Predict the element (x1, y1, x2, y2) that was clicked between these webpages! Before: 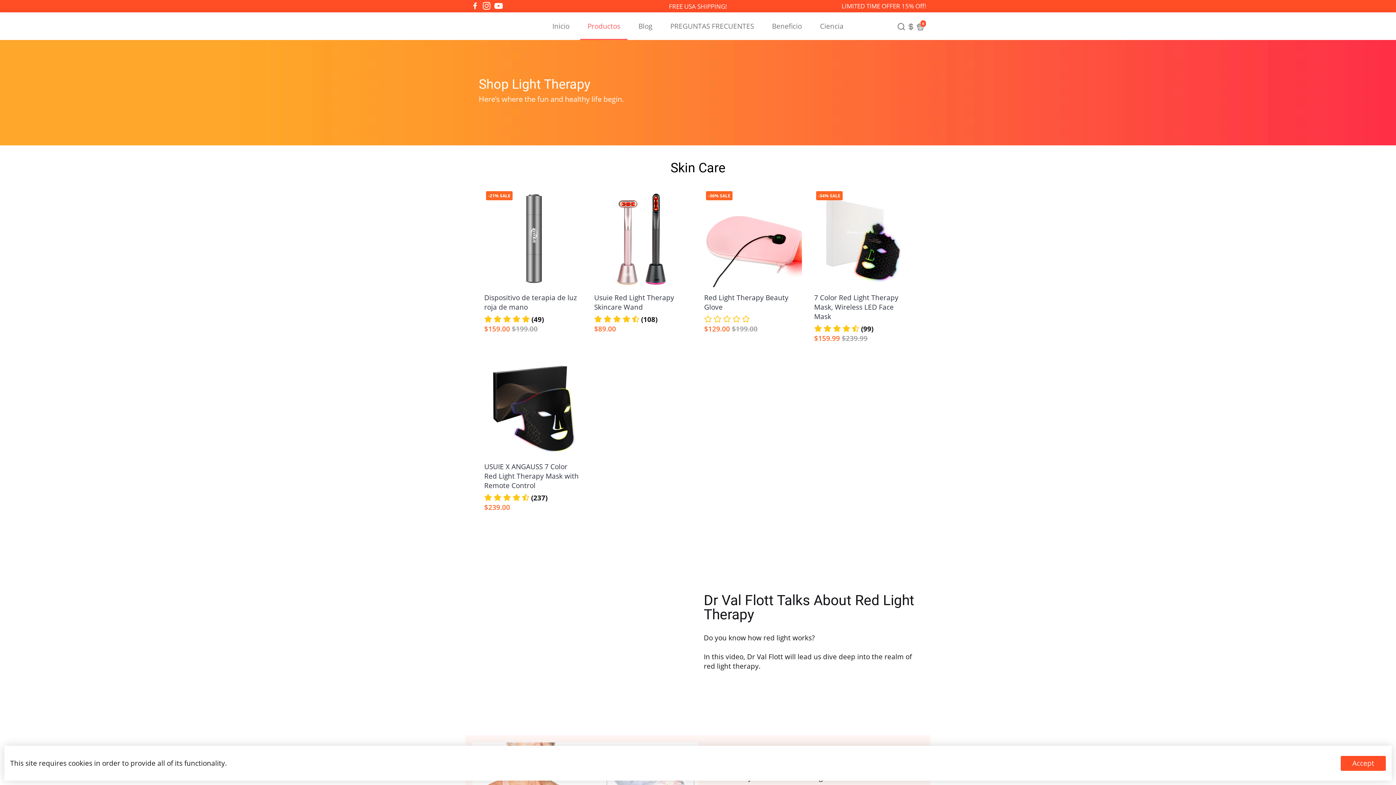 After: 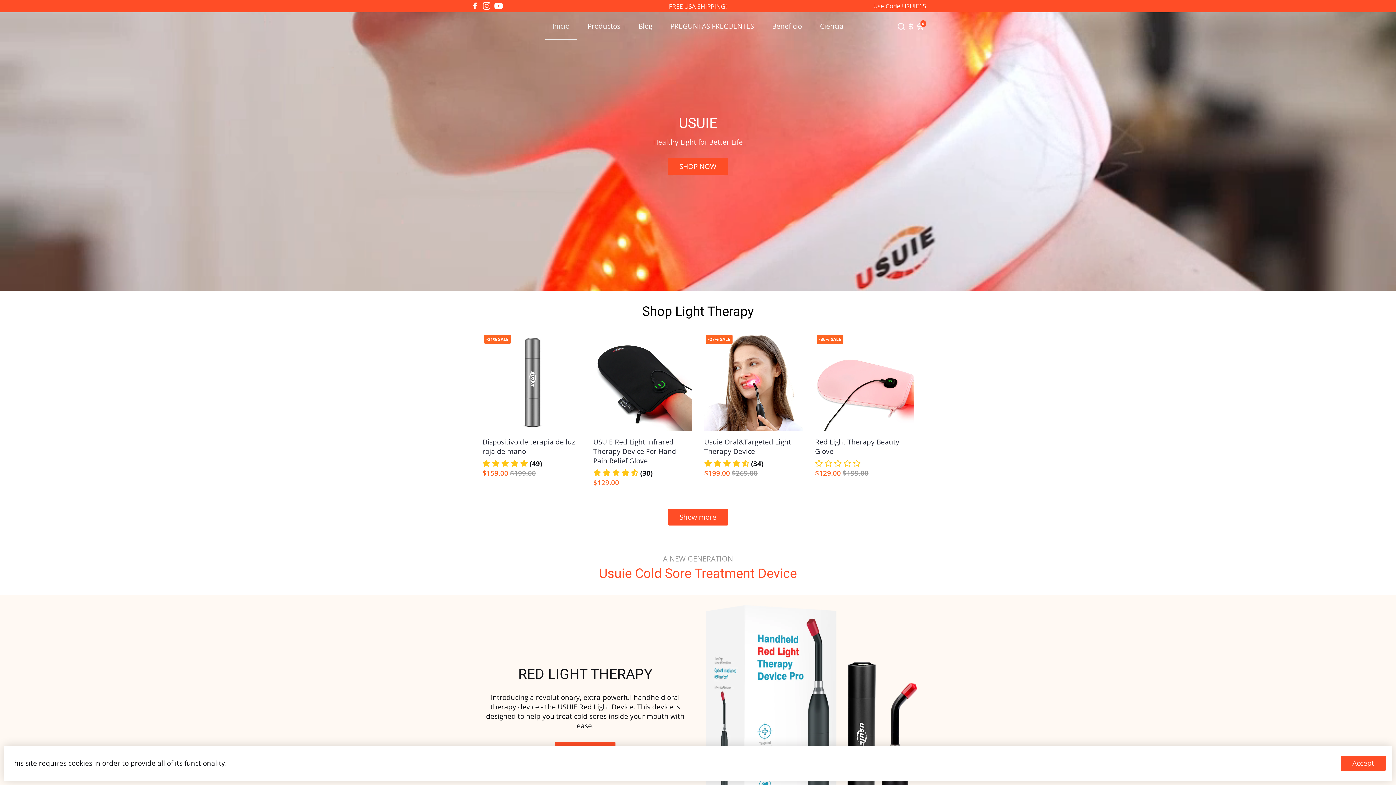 Action: label: Inicio bbox: (545, 12, 576, 40)